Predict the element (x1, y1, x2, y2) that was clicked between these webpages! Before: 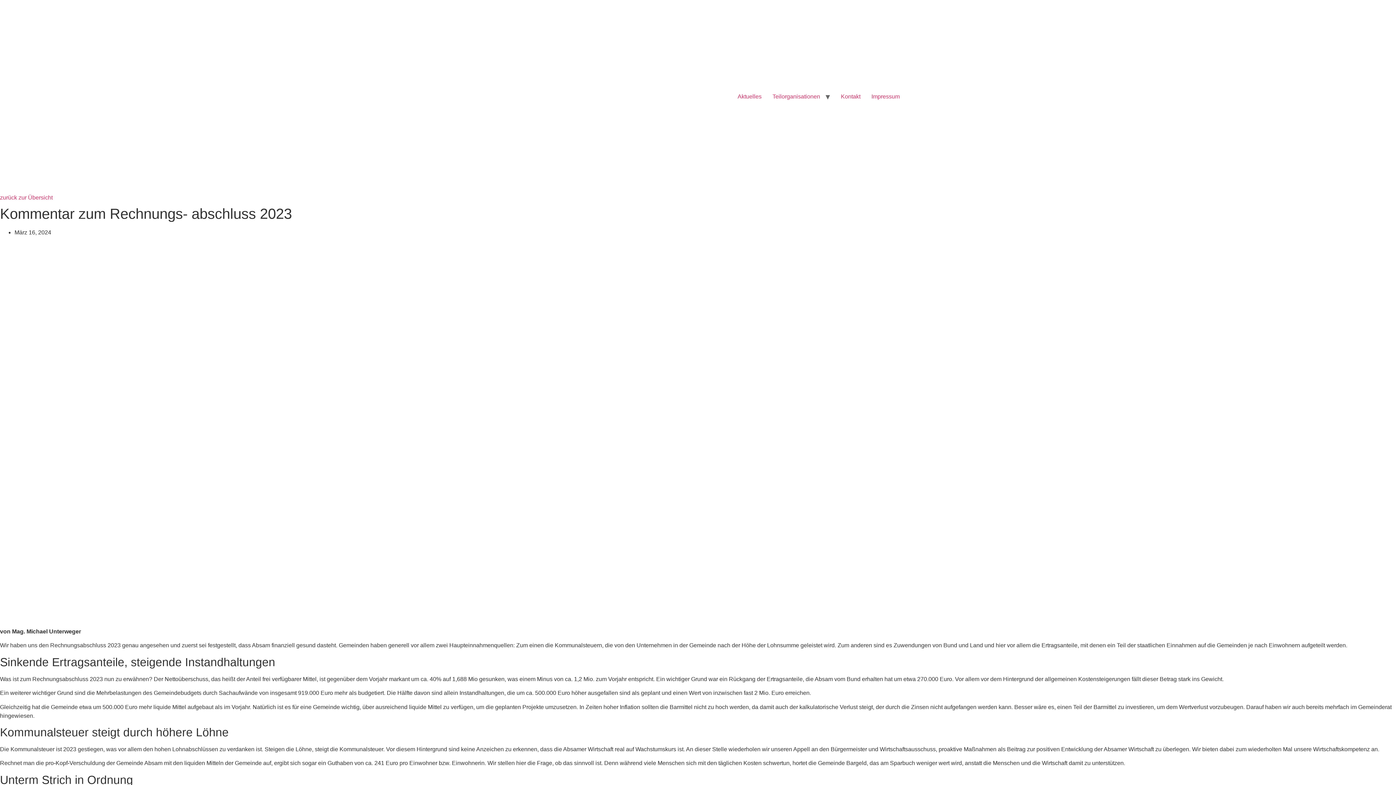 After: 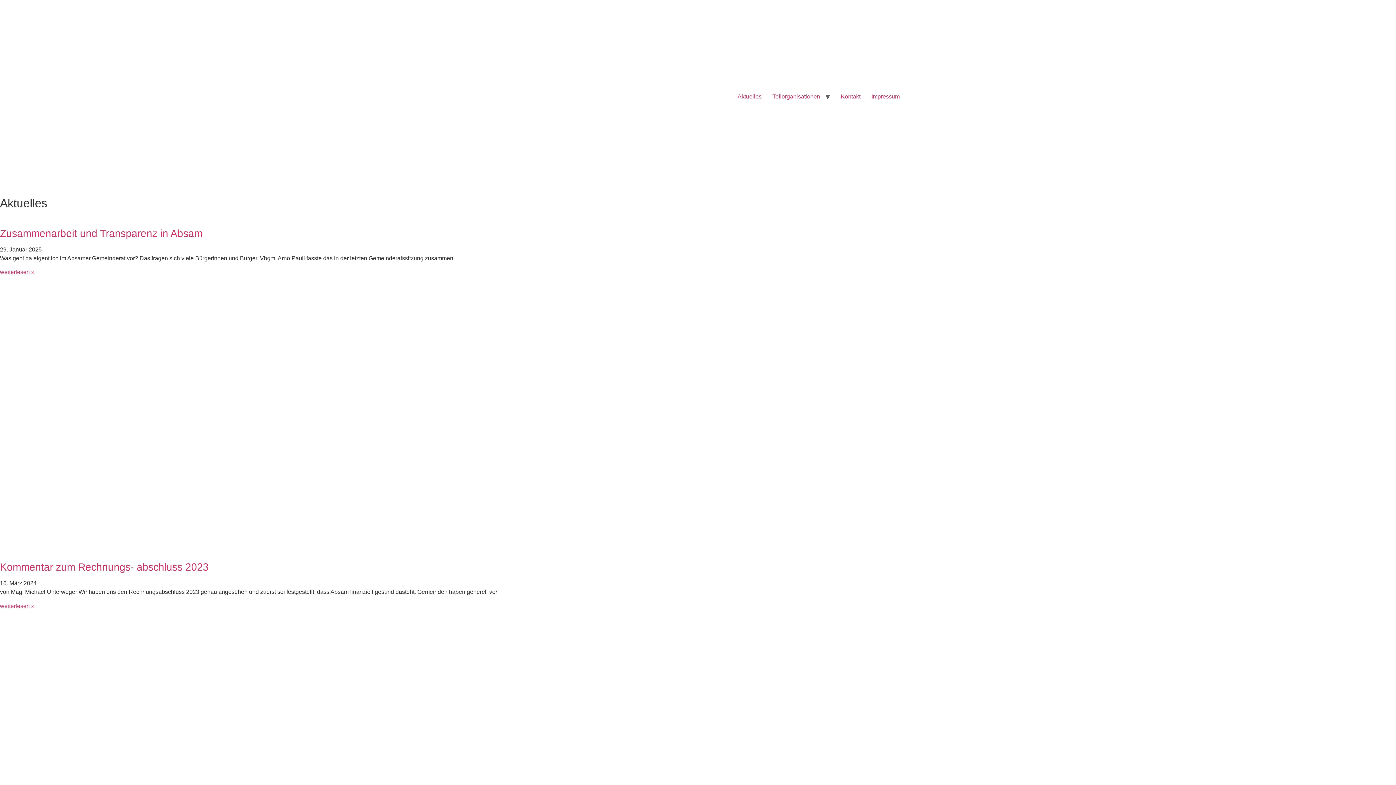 Action: bbox: (490, 5, 672, 187)